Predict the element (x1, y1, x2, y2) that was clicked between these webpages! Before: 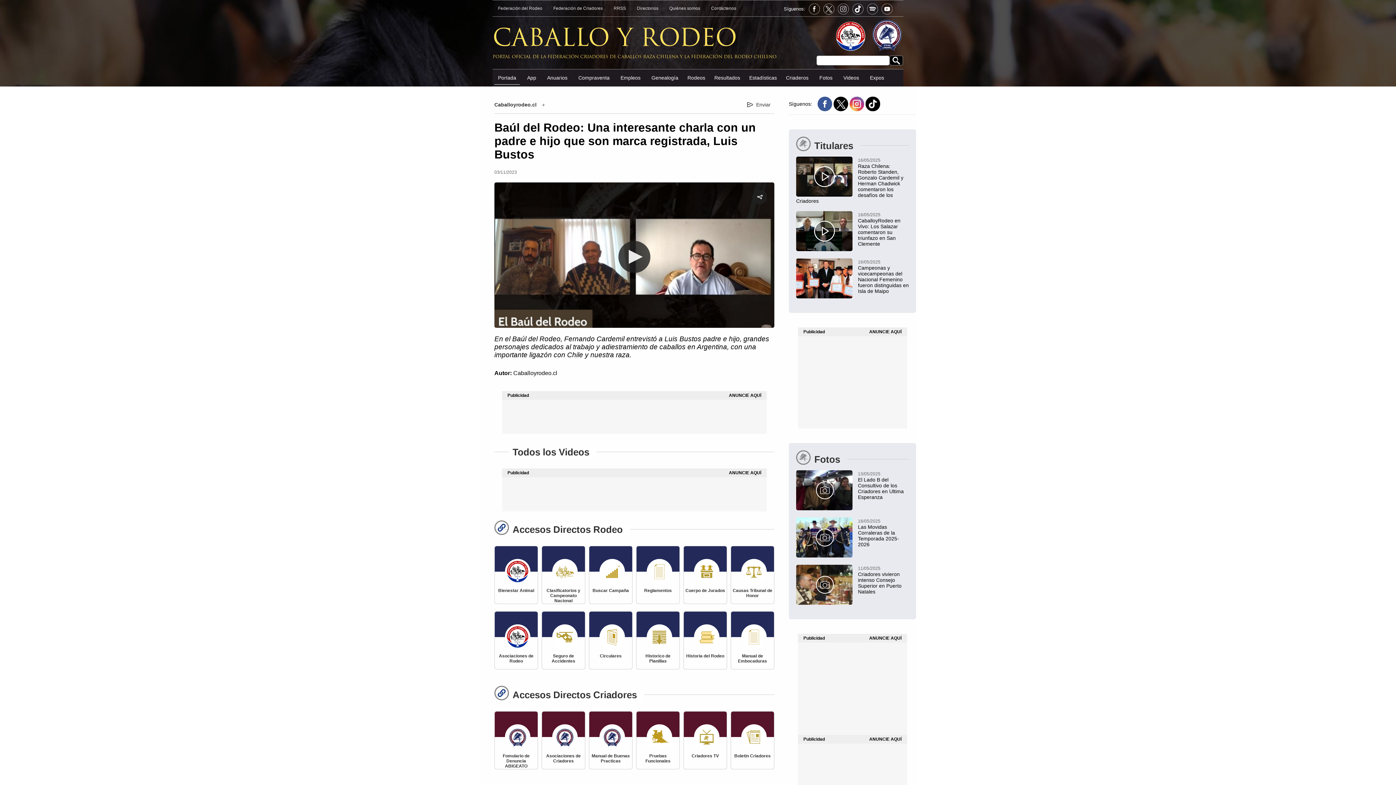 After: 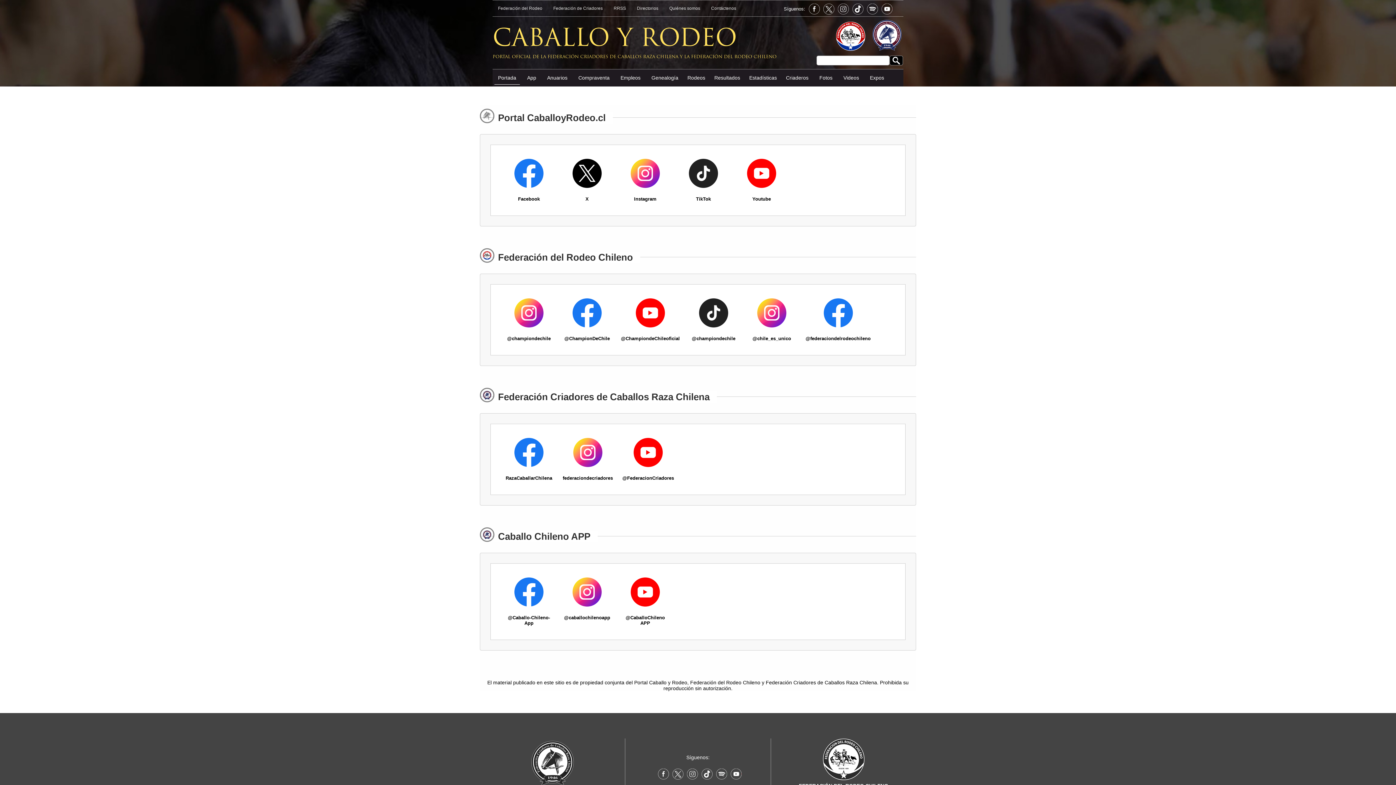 Action: label: RRSS bbox: (608, 5, 631, 10)